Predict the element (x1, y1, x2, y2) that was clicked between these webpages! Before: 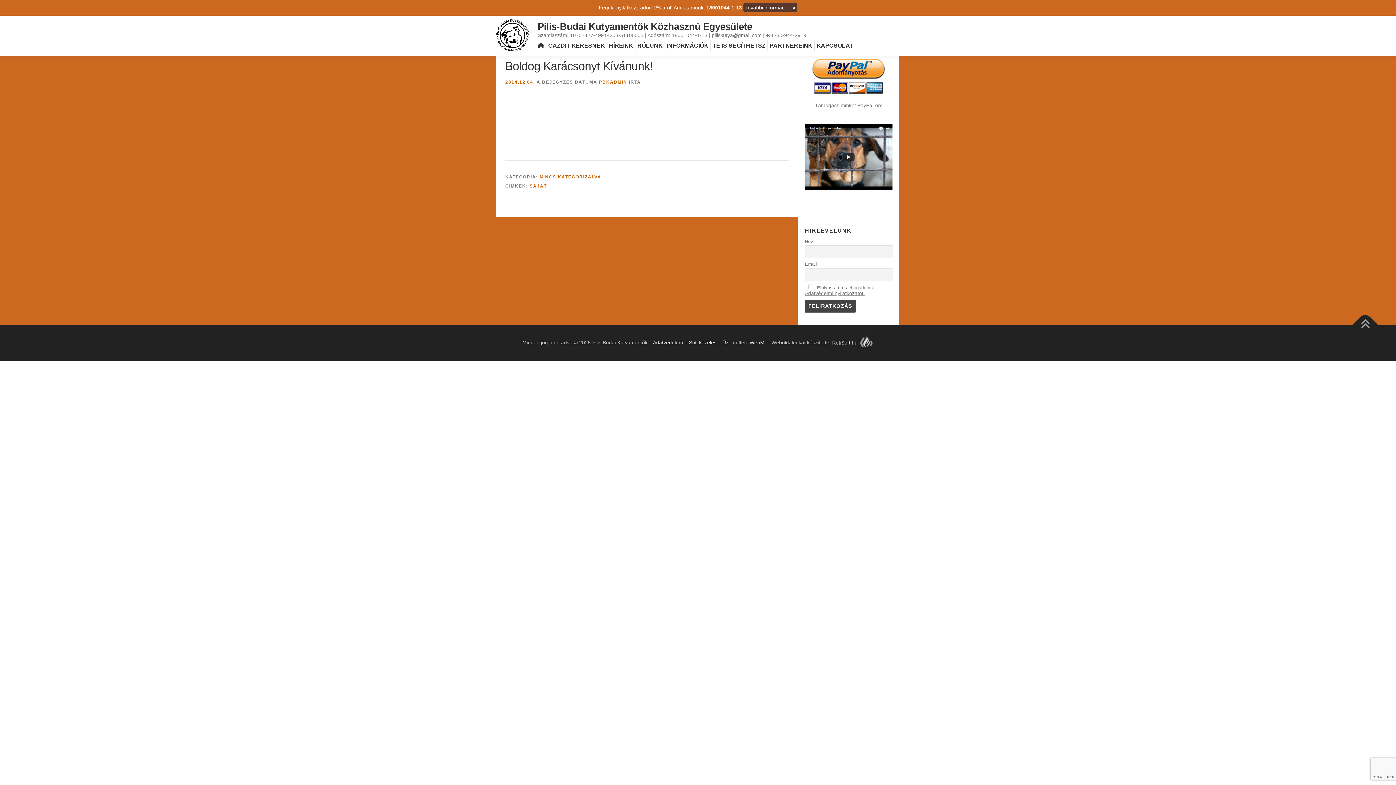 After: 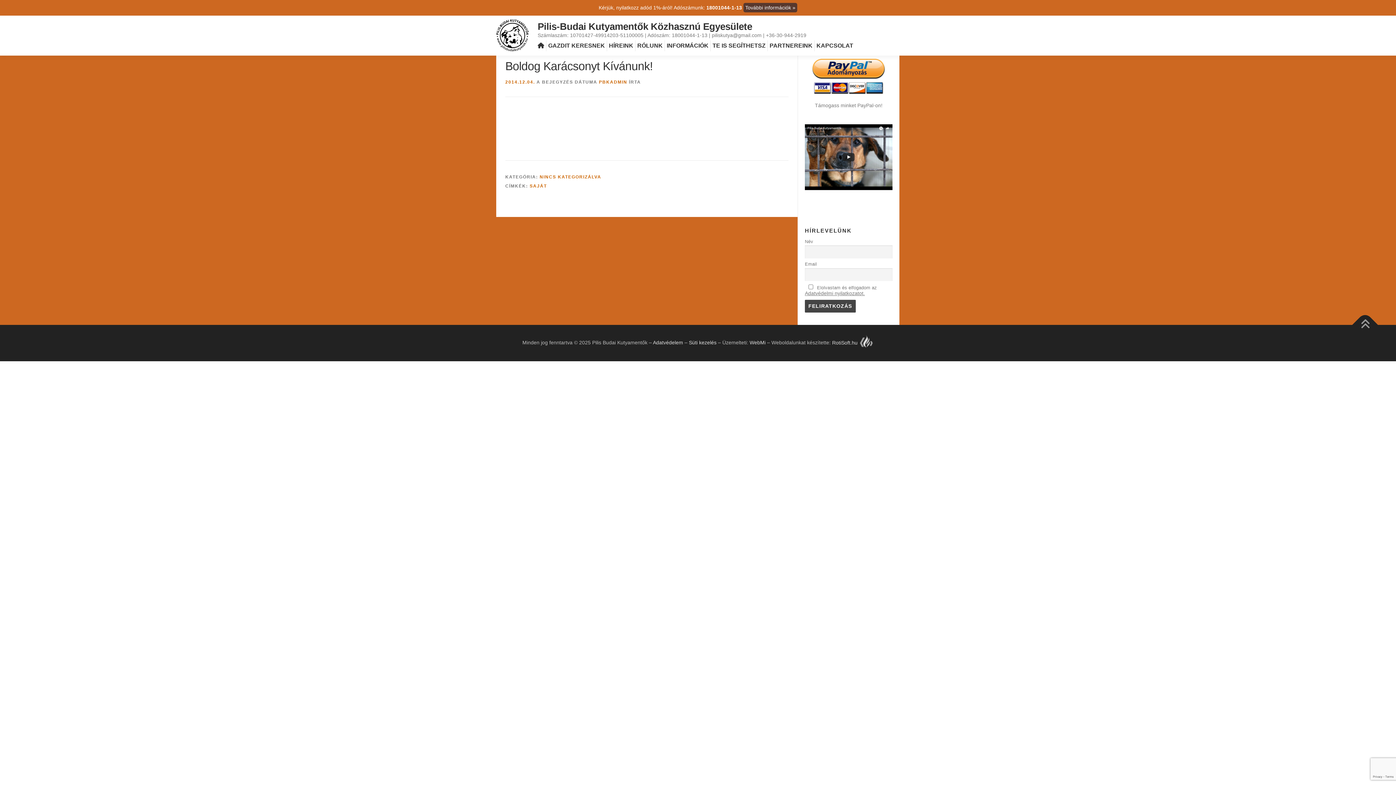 Action: bbox: (810, 73, 886, 79)